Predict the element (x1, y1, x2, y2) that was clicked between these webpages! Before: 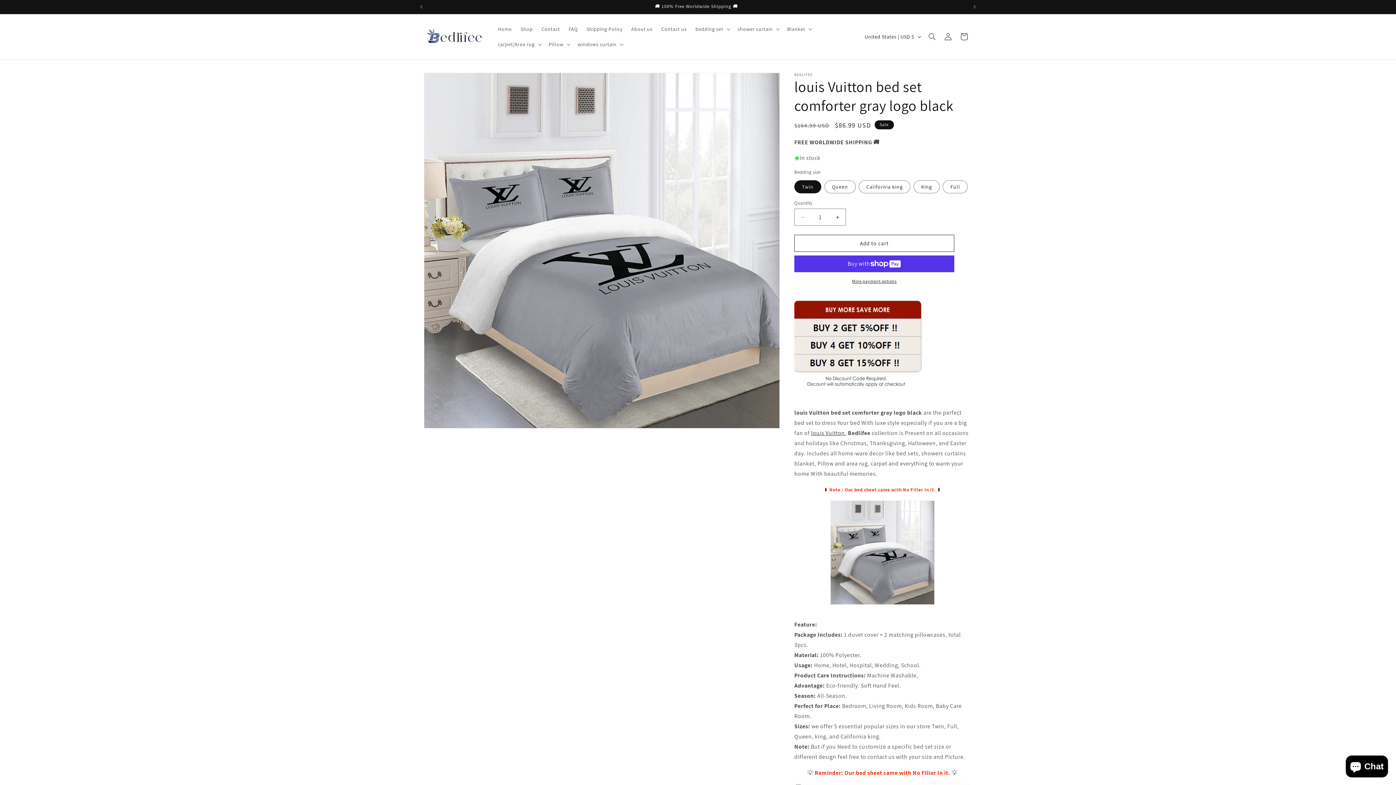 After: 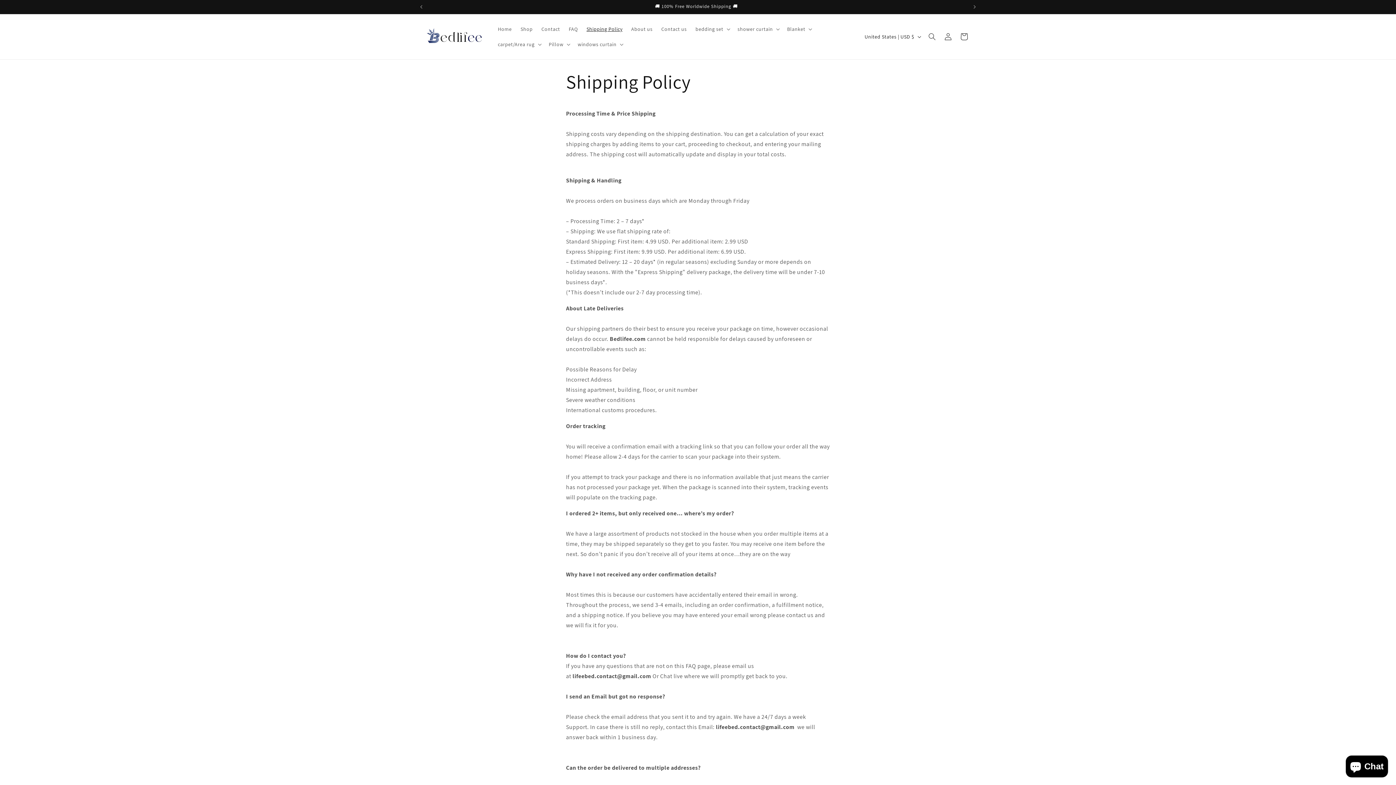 Action: label: Shipping Policy bbox: (582, 21, 627, 36)